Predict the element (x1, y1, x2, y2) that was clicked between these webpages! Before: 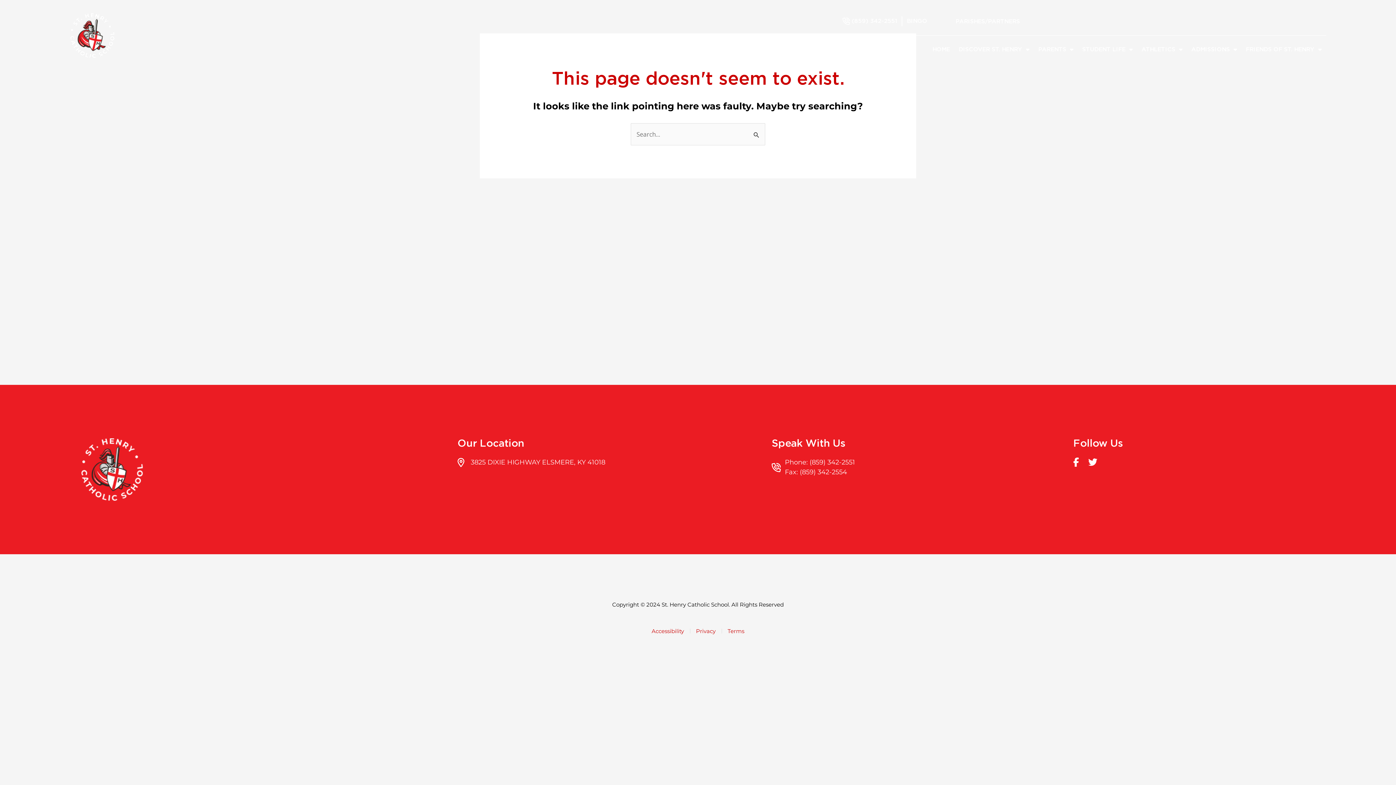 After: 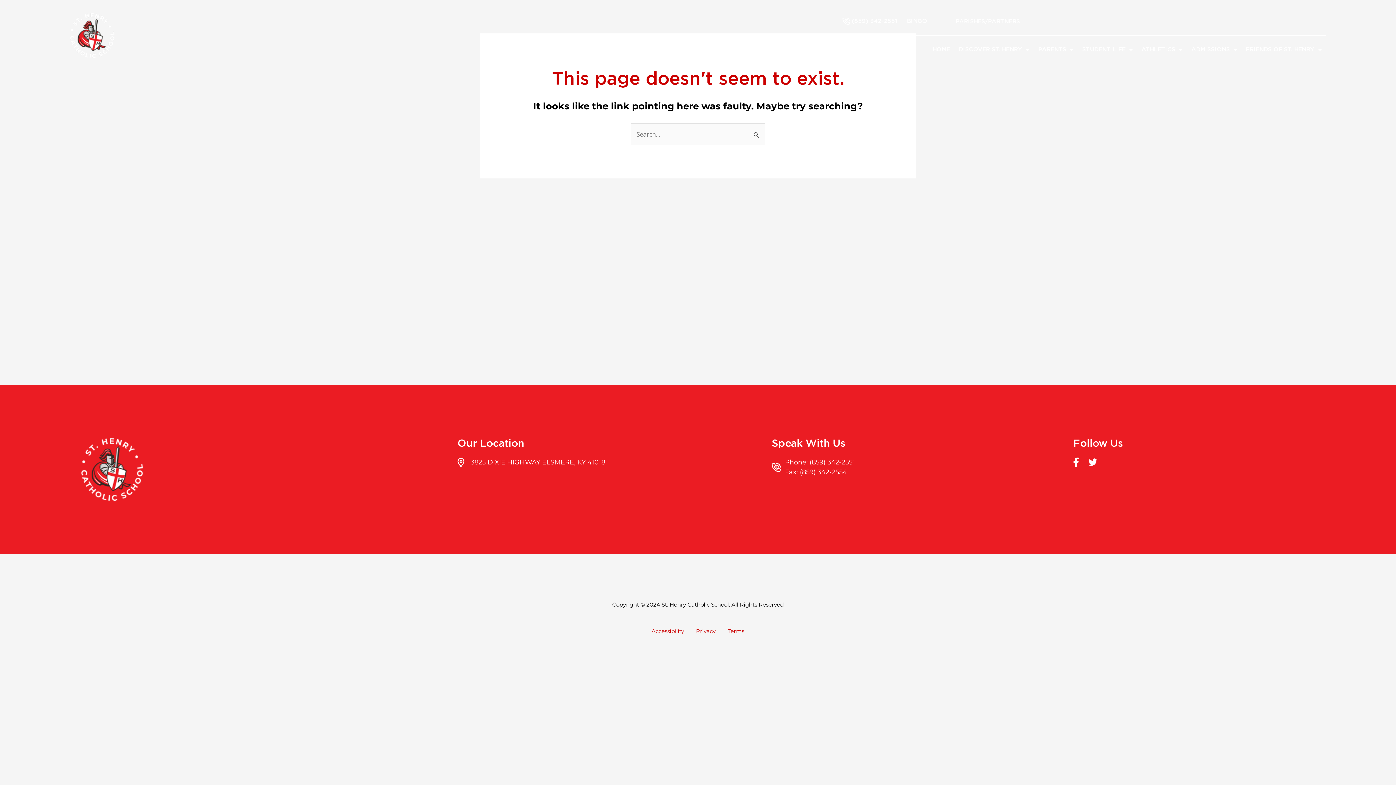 Action: bbox: (1073, 457, 1086, 467)